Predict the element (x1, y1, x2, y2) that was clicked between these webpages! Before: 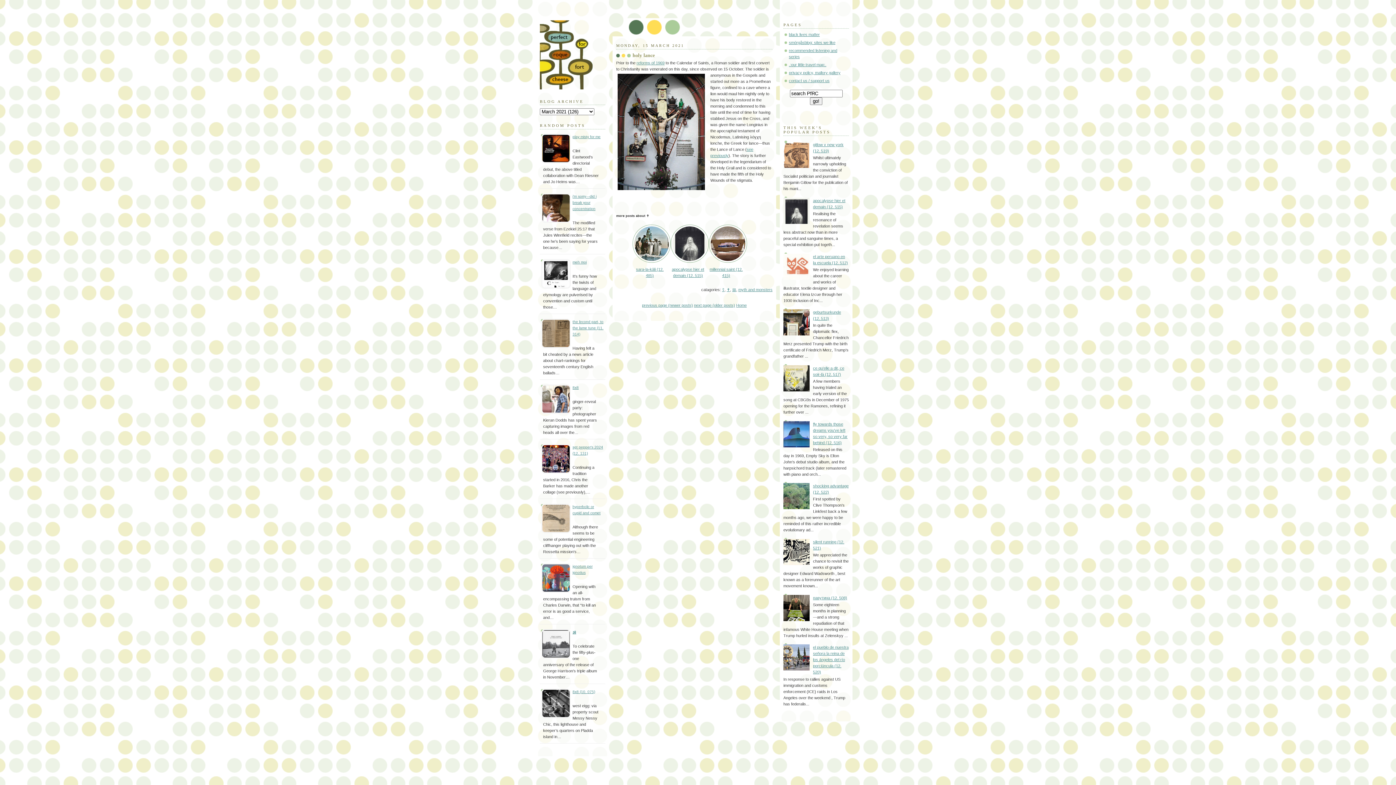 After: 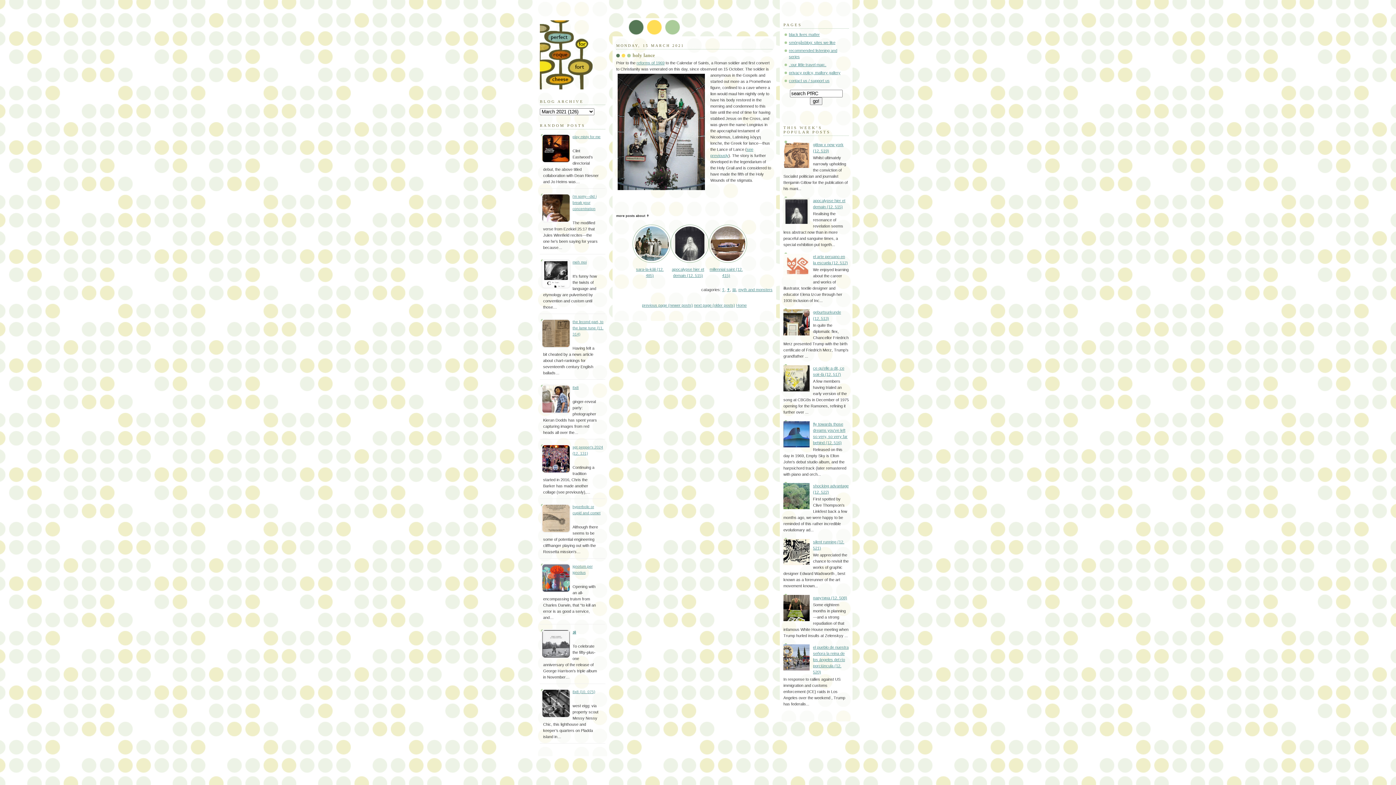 Action: bbox: (783, 332, 811, 336)